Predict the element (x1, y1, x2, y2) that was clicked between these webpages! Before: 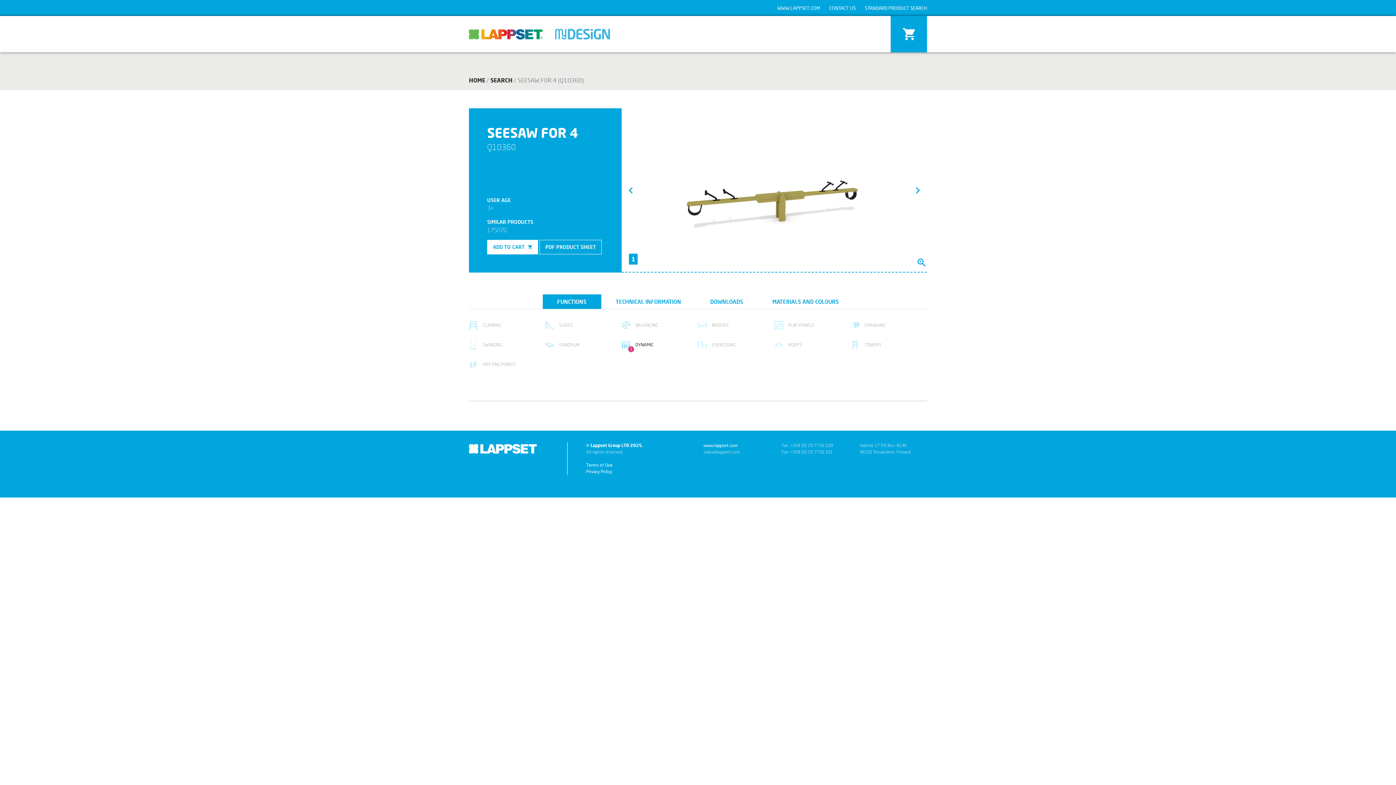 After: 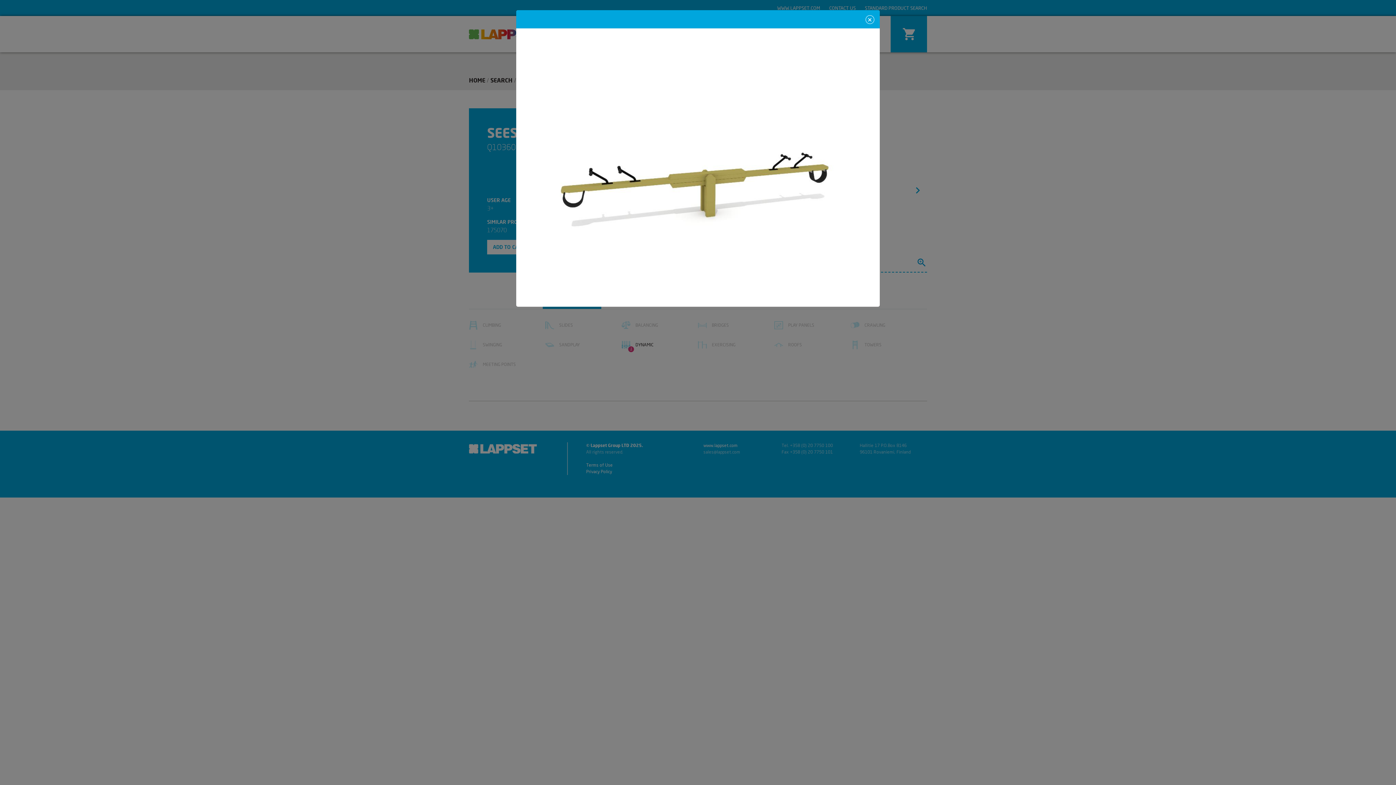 Action: bbox: (916, 257, 927, 268)